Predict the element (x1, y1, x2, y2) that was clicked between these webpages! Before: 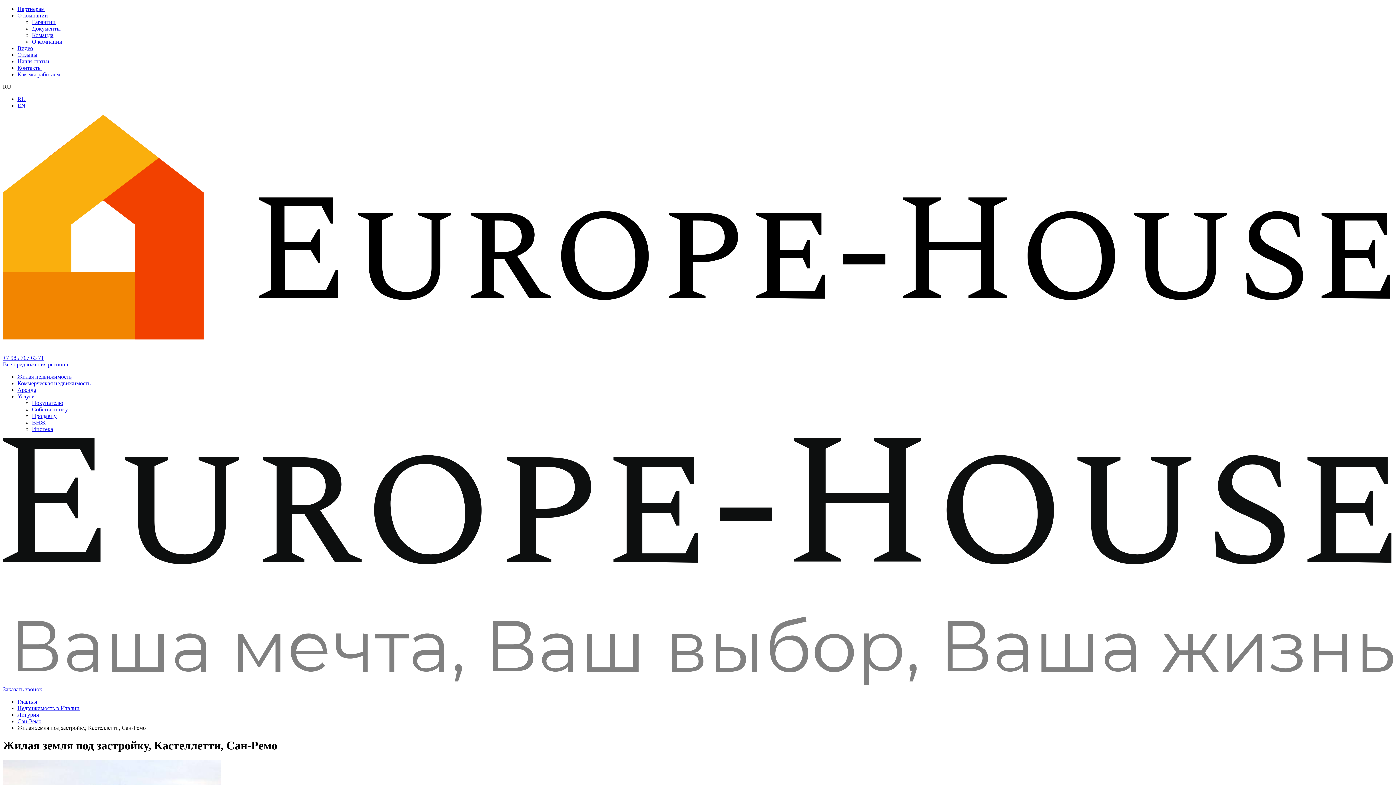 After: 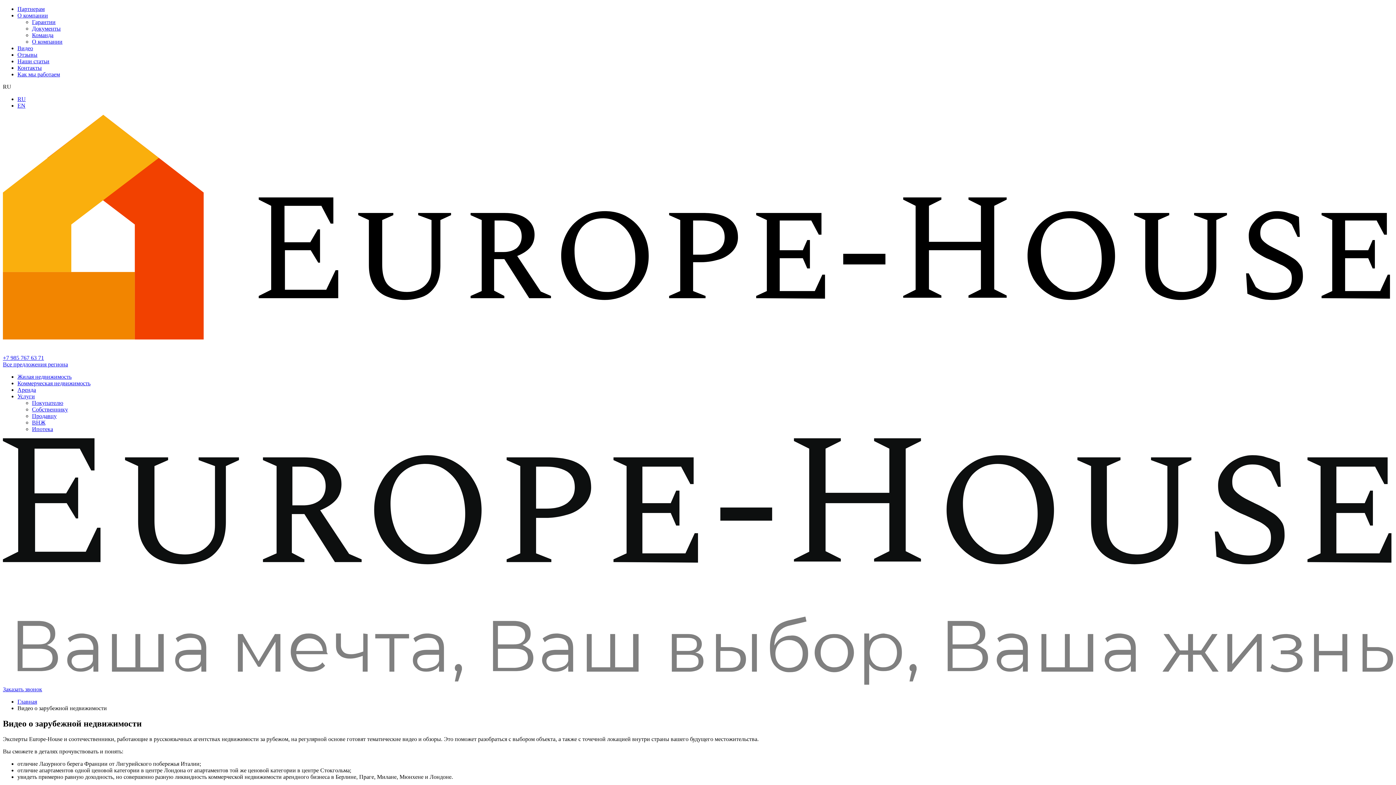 Action: bbox: (17, 45, 33, 51) label: Видео